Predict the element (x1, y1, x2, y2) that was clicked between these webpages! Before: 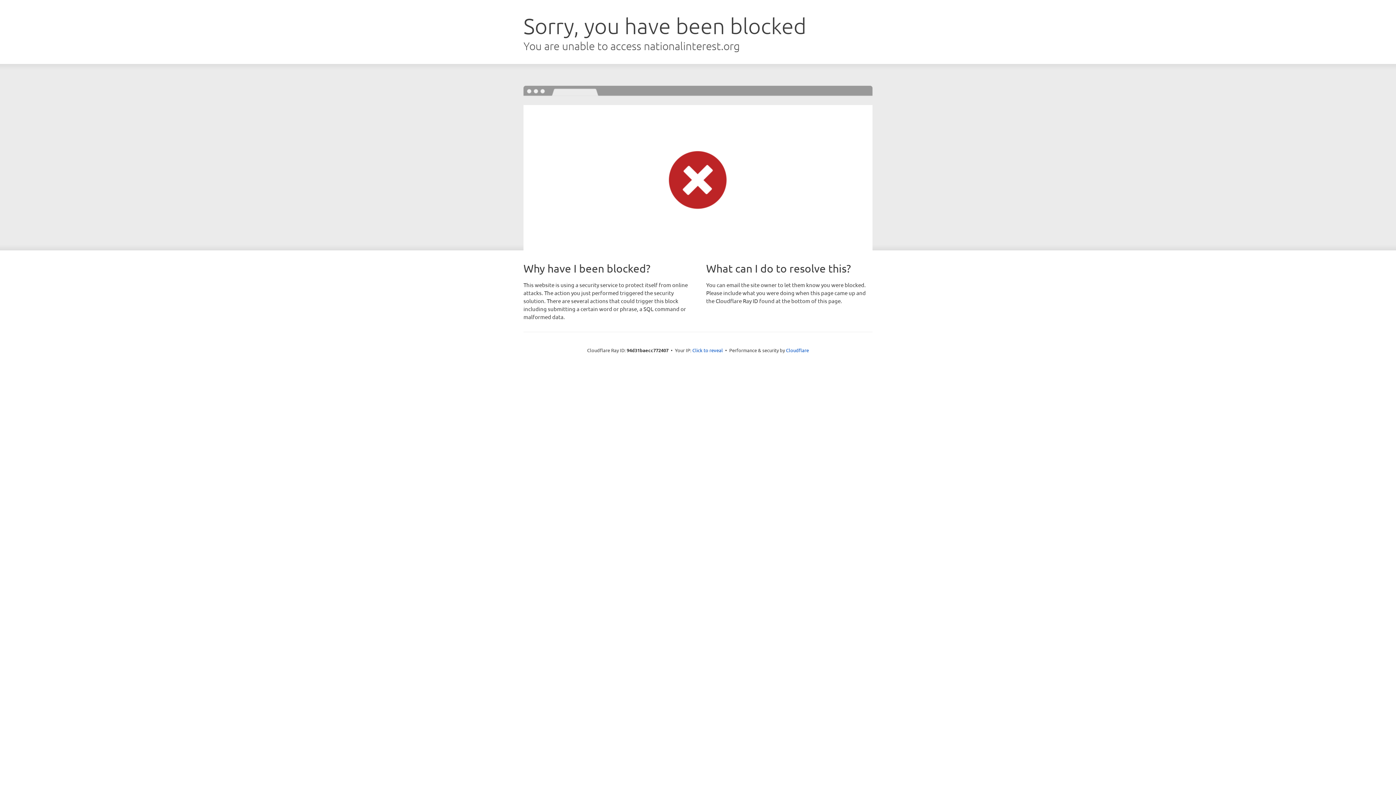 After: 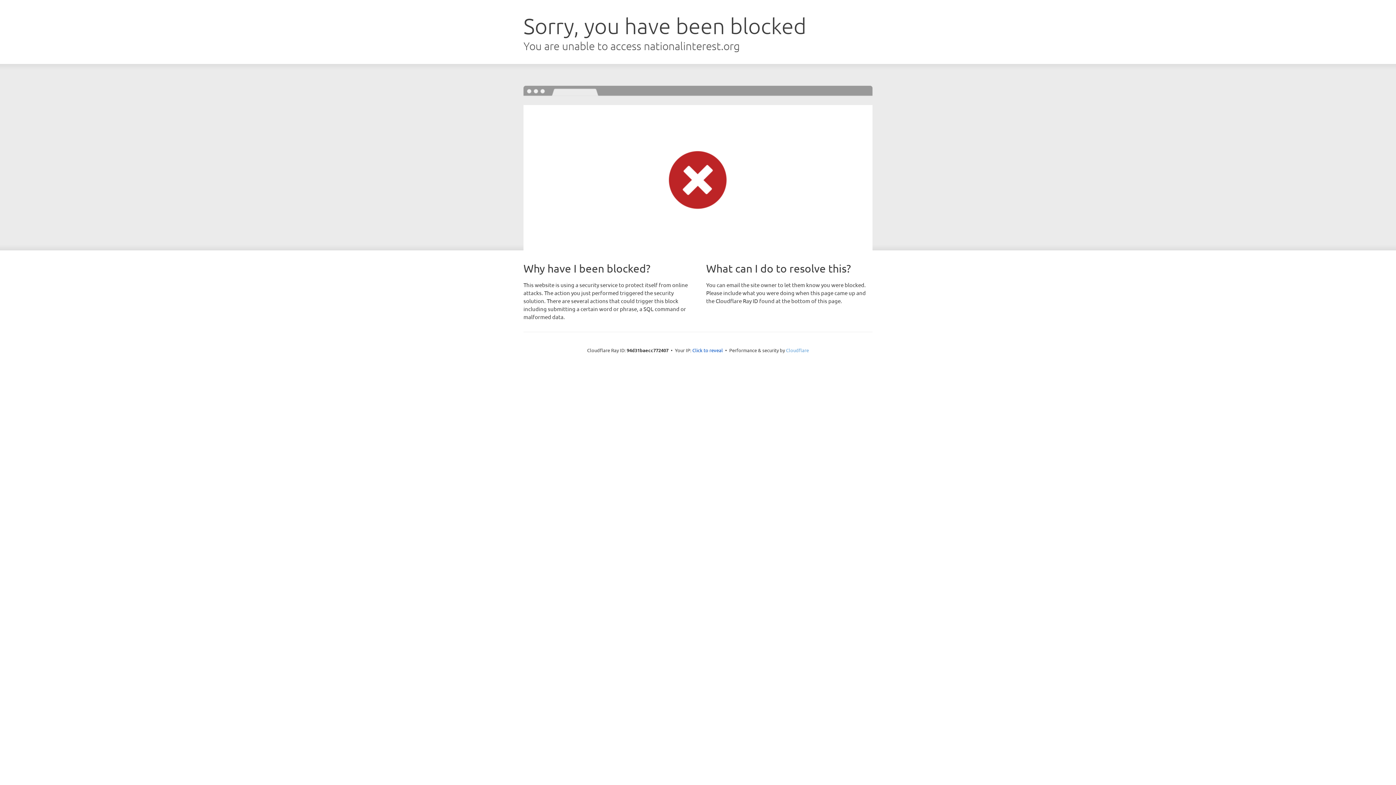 Action: bbox: (786, 347, 809, 353) label: Cloudflare